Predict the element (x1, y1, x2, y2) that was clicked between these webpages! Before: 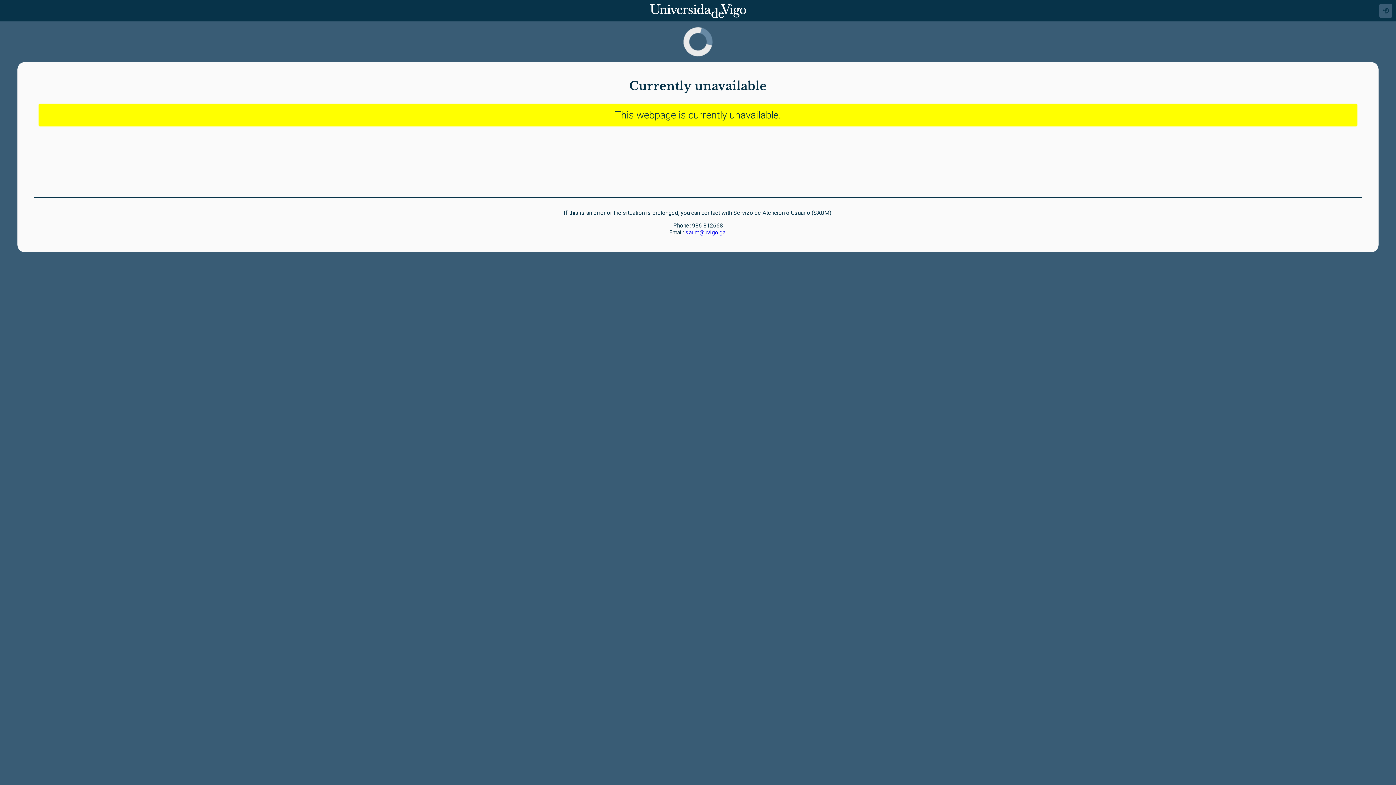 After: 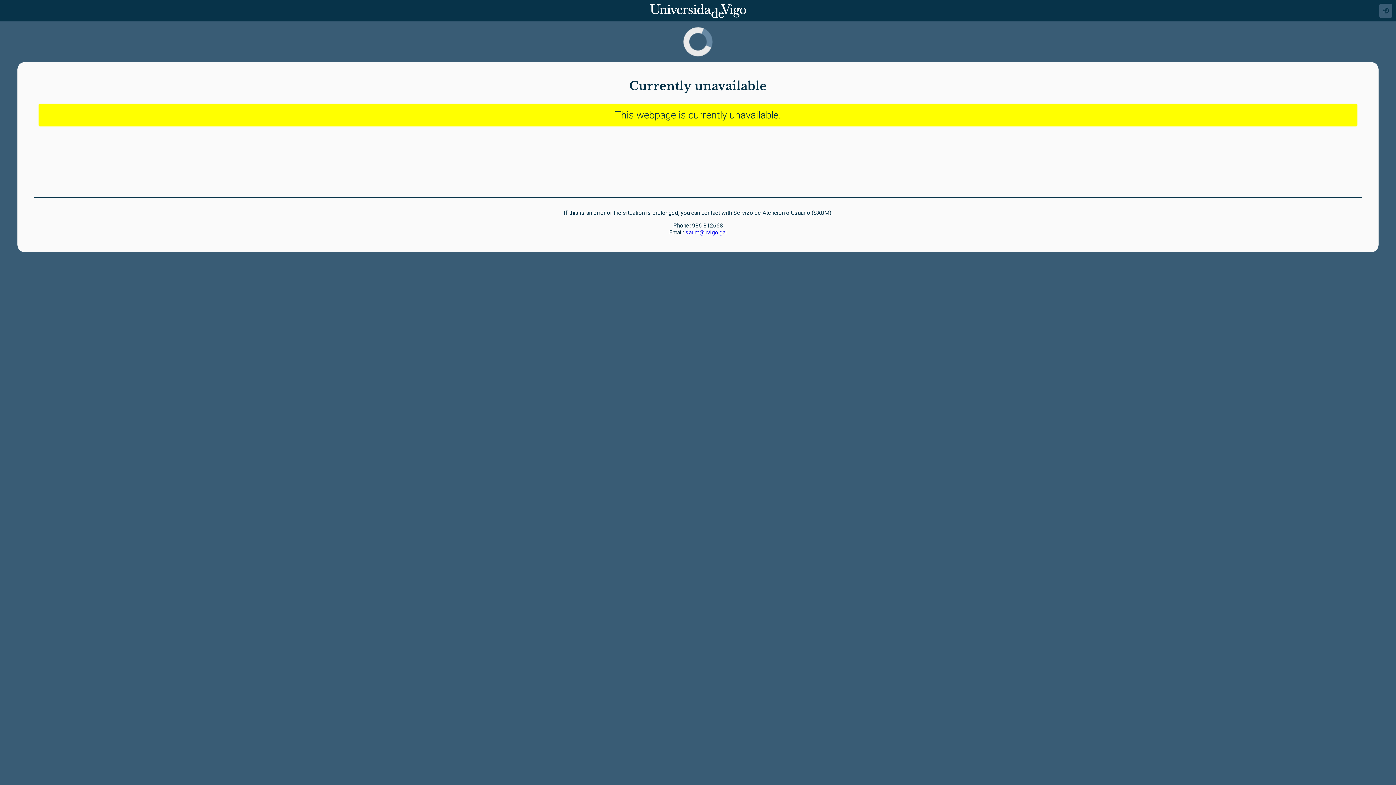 Action: bbox: (685, 229, 727, 236) label: saum@uvigo.gal